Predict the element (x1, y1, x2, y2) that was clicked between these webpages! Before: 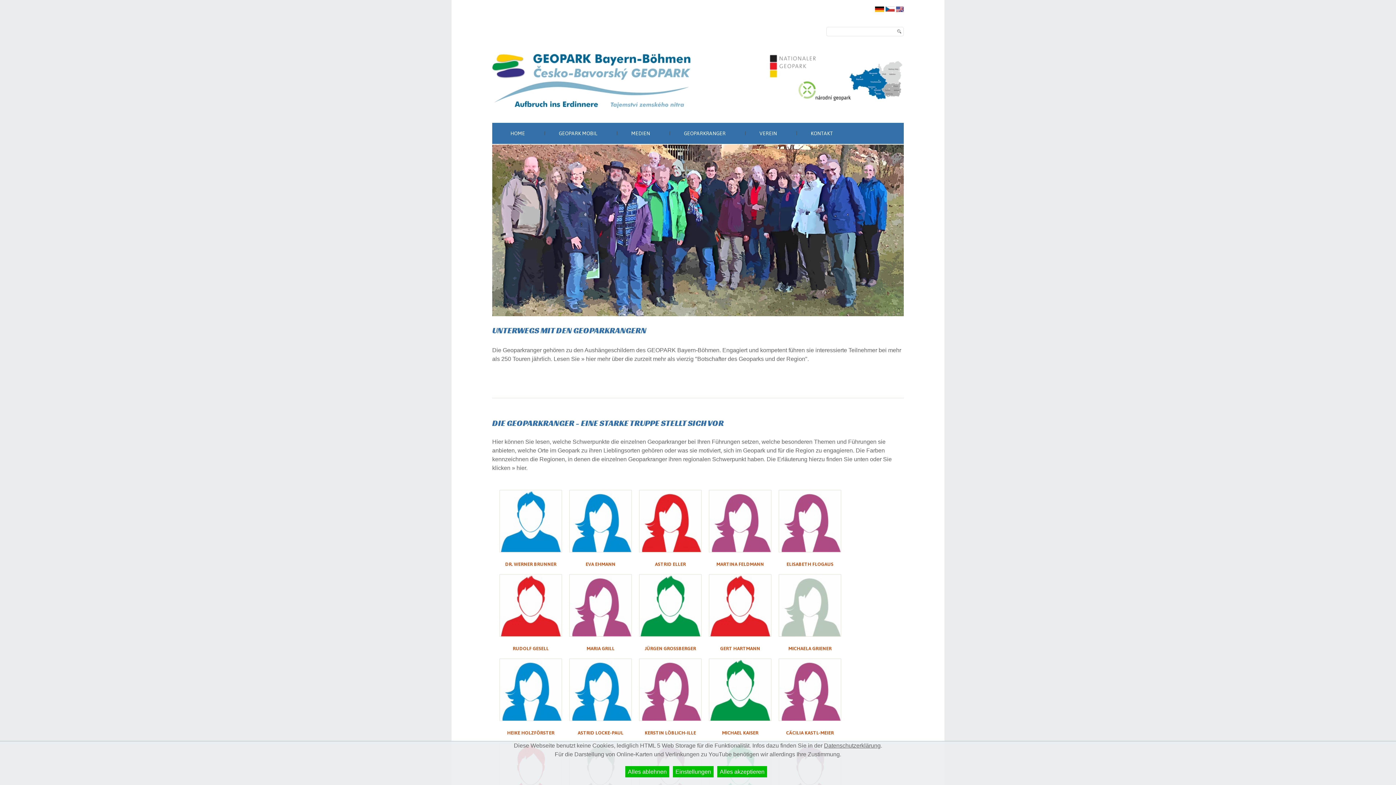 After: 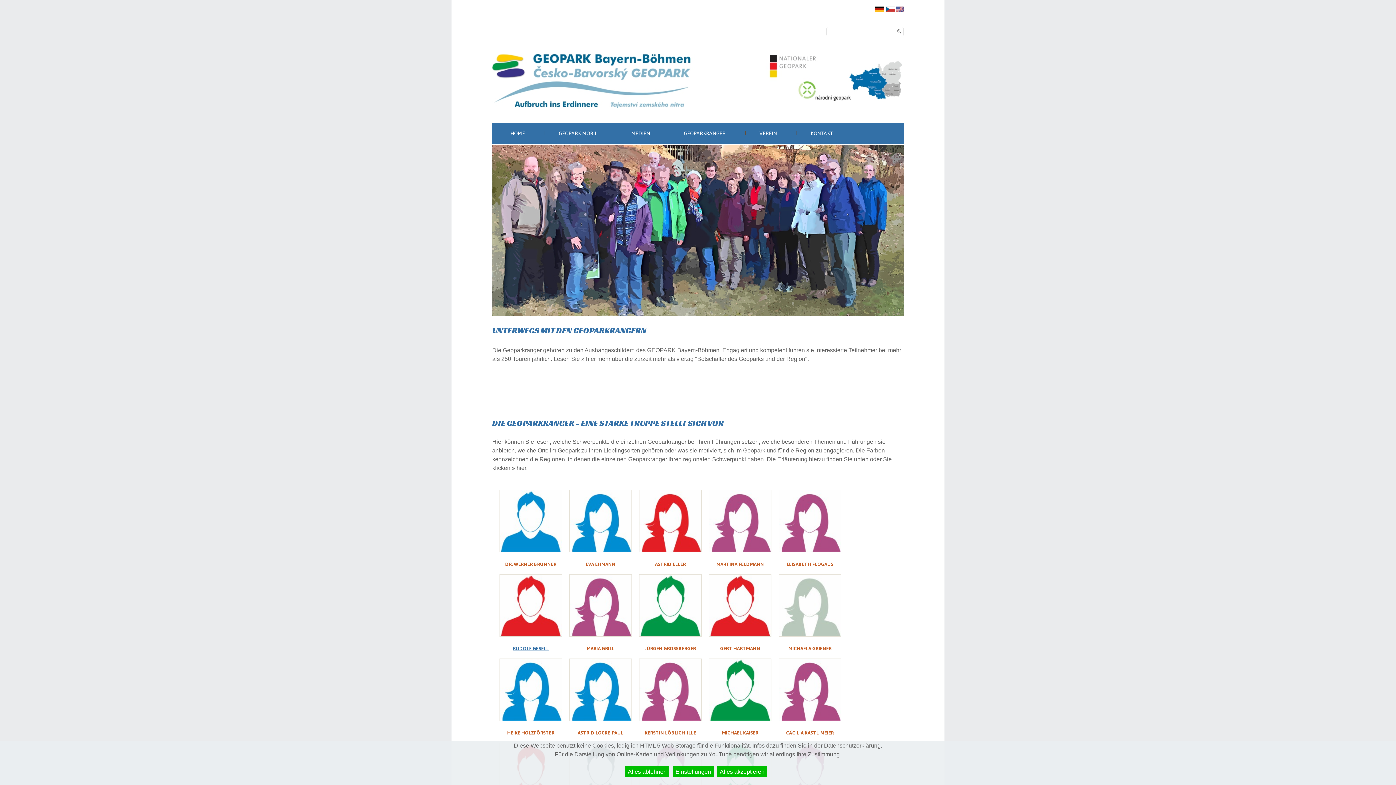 Action: bbox: (499, 645, 562, 652) label: RUDOLF GESELL